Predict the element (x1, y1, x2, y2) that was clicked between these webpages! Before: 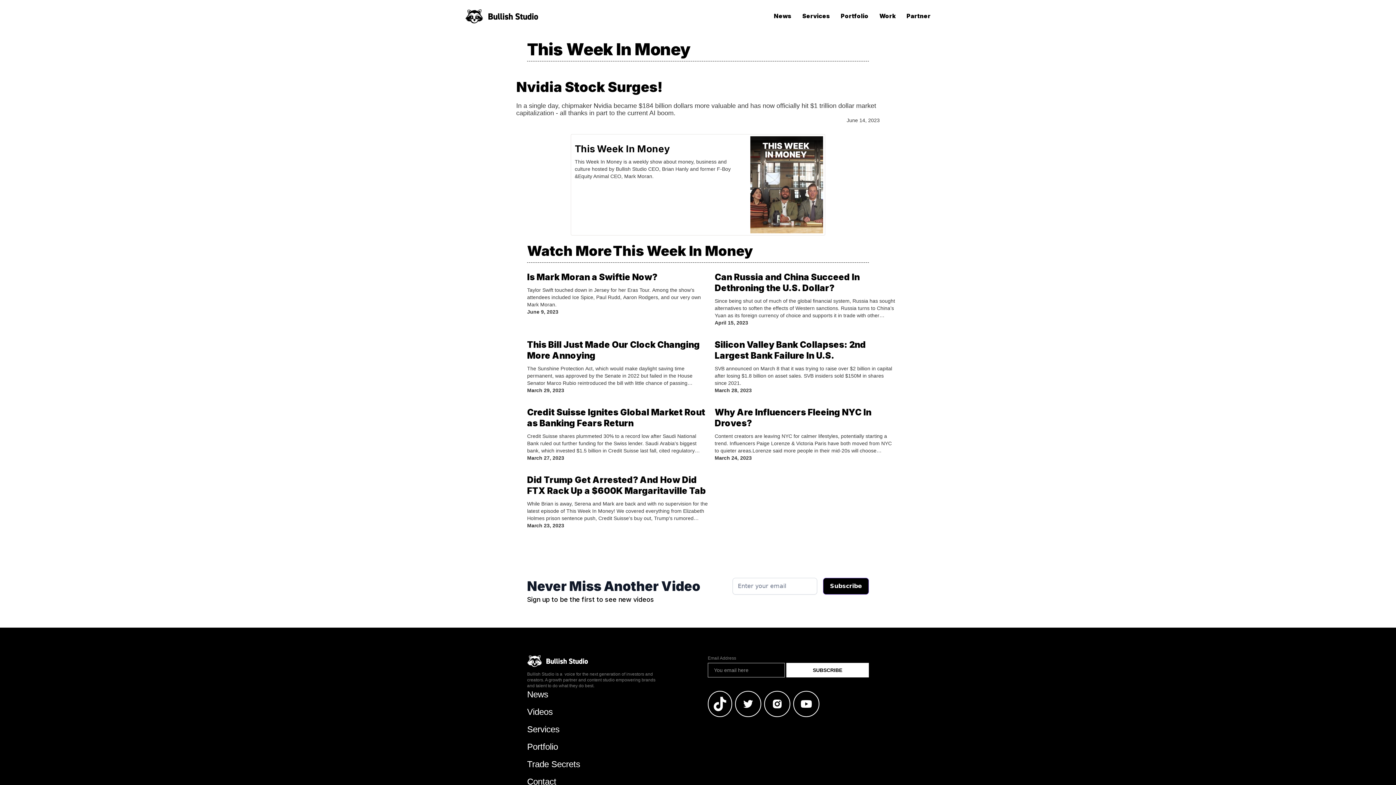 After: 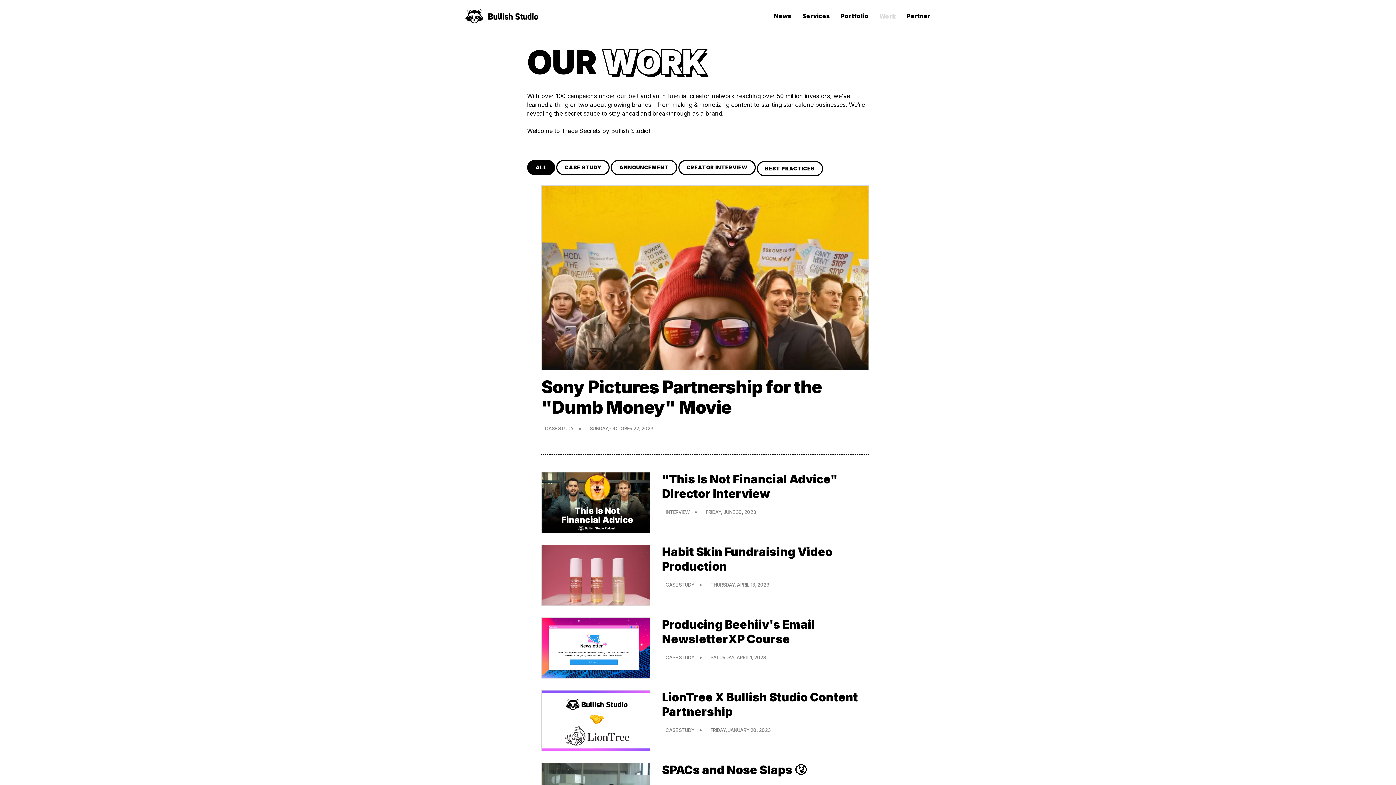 Action: bbox: (527, 759, 580, 769) label: Trade Secrets